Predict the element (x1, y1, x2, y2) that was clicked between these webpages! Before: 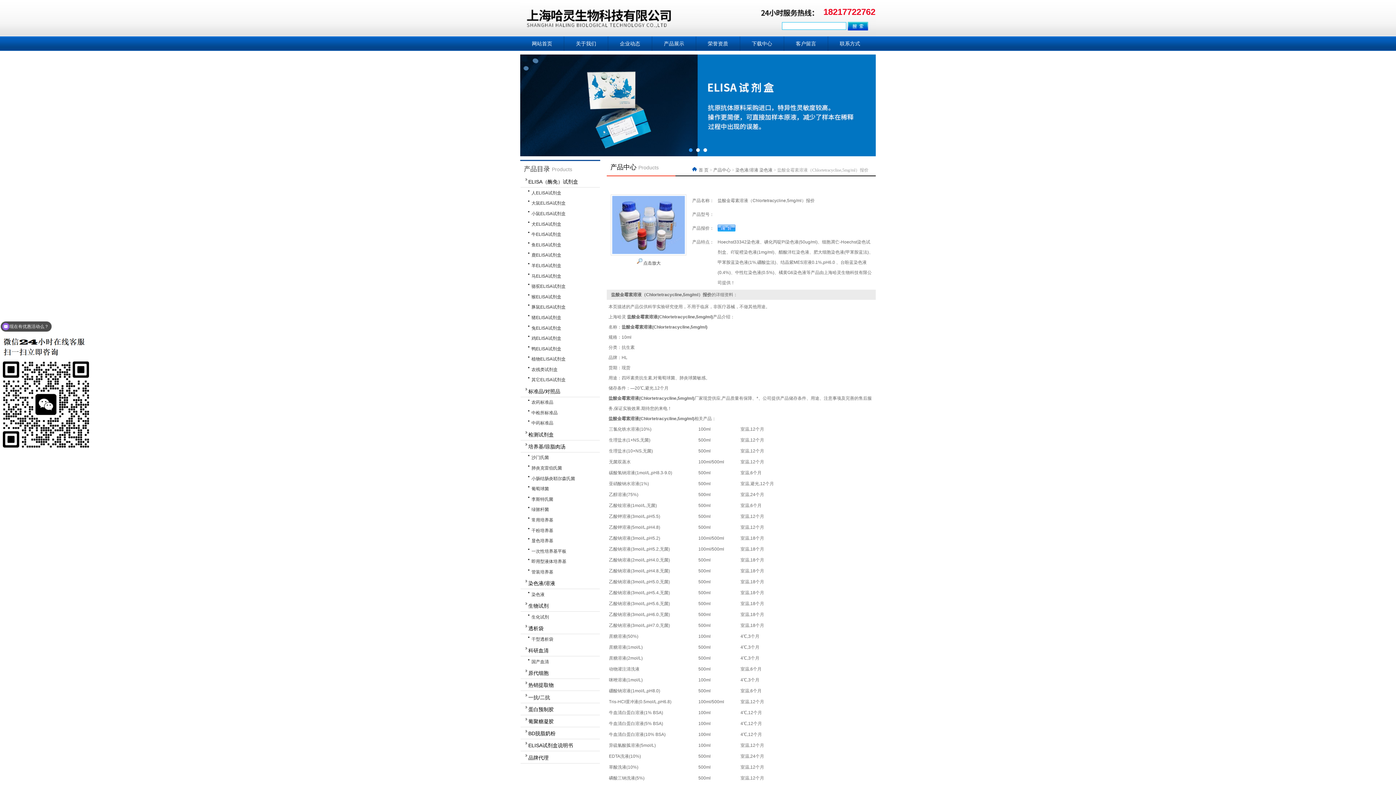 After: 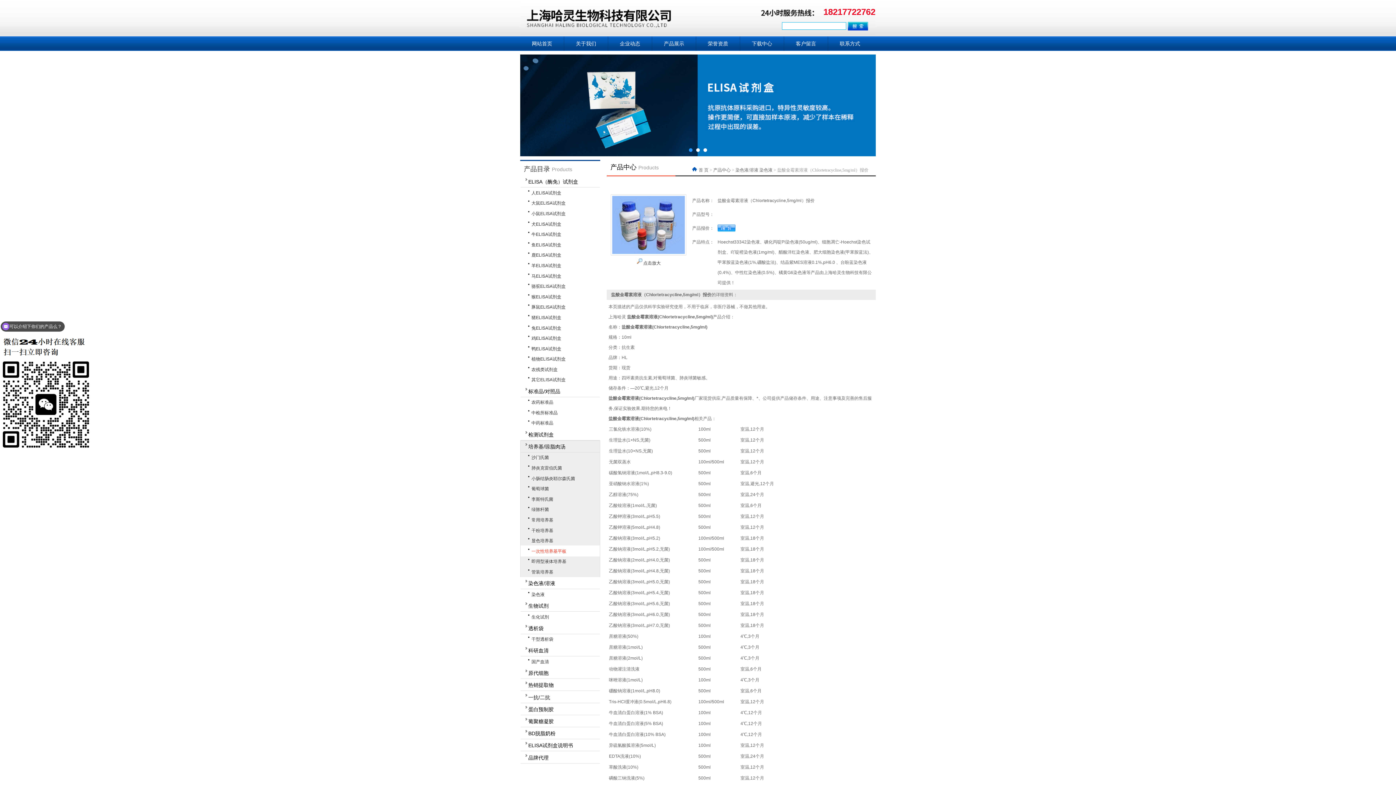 Action: label: 一次性培养基平板 bbox: (520, 545, 600, 556)